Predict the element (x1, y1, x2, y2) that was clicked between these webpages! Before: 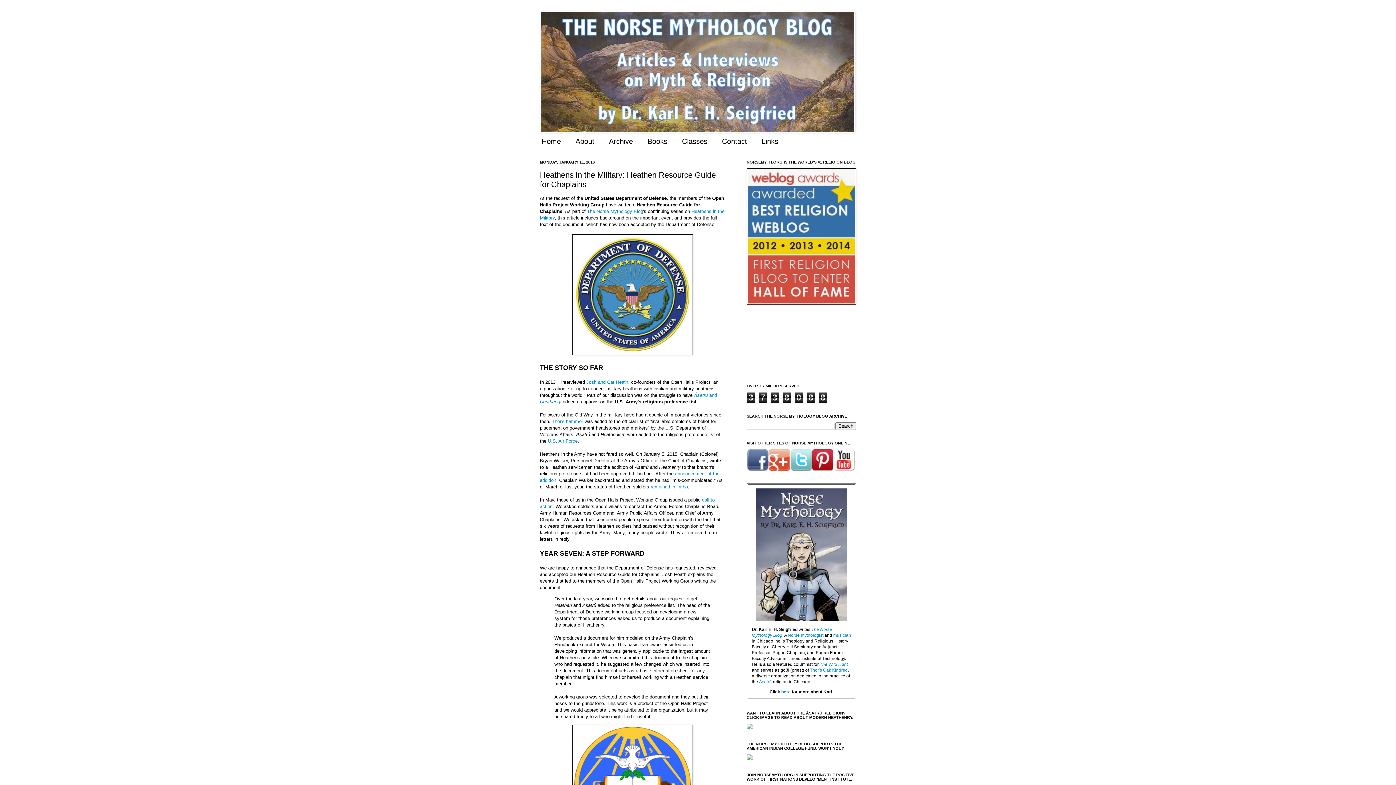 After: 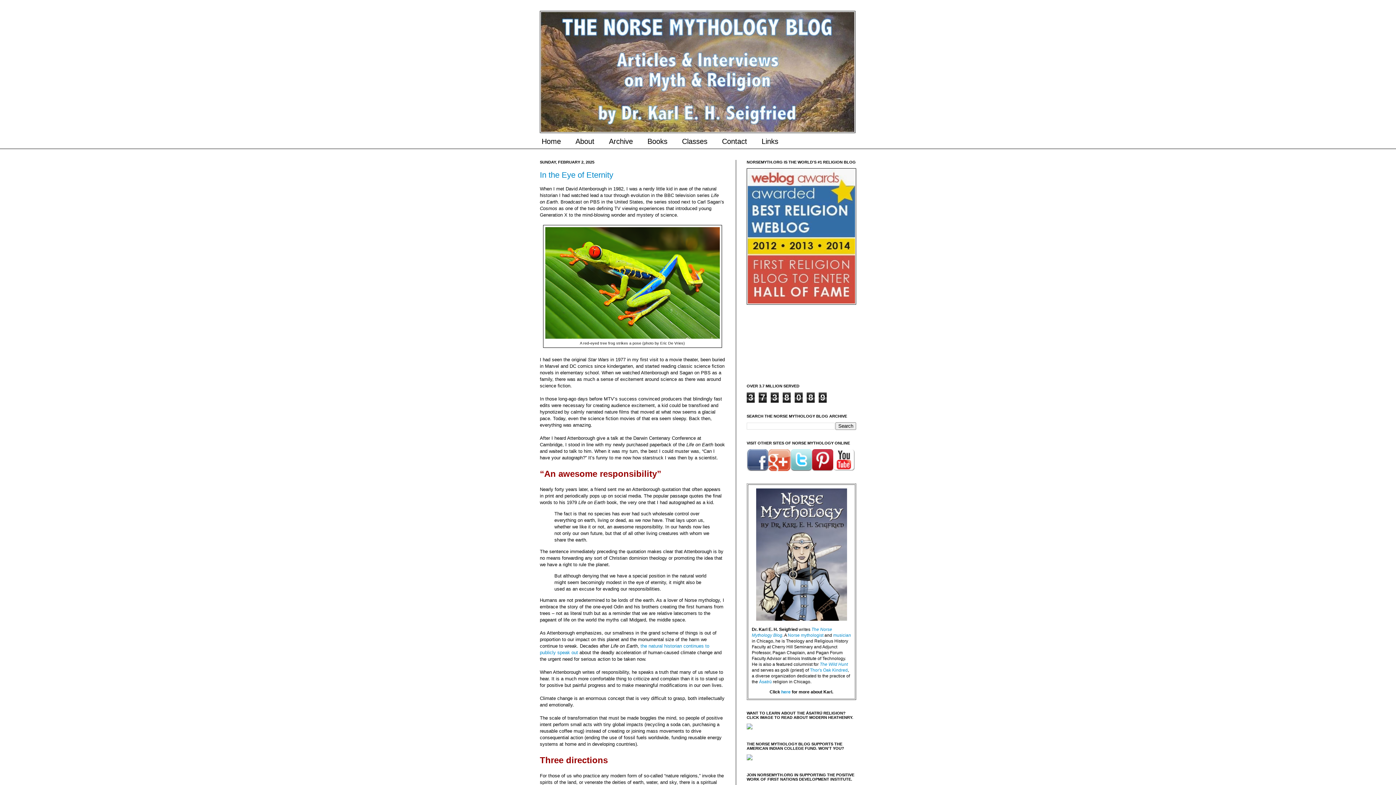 Action: bbox: (534, 134, 568, 148) label: Home